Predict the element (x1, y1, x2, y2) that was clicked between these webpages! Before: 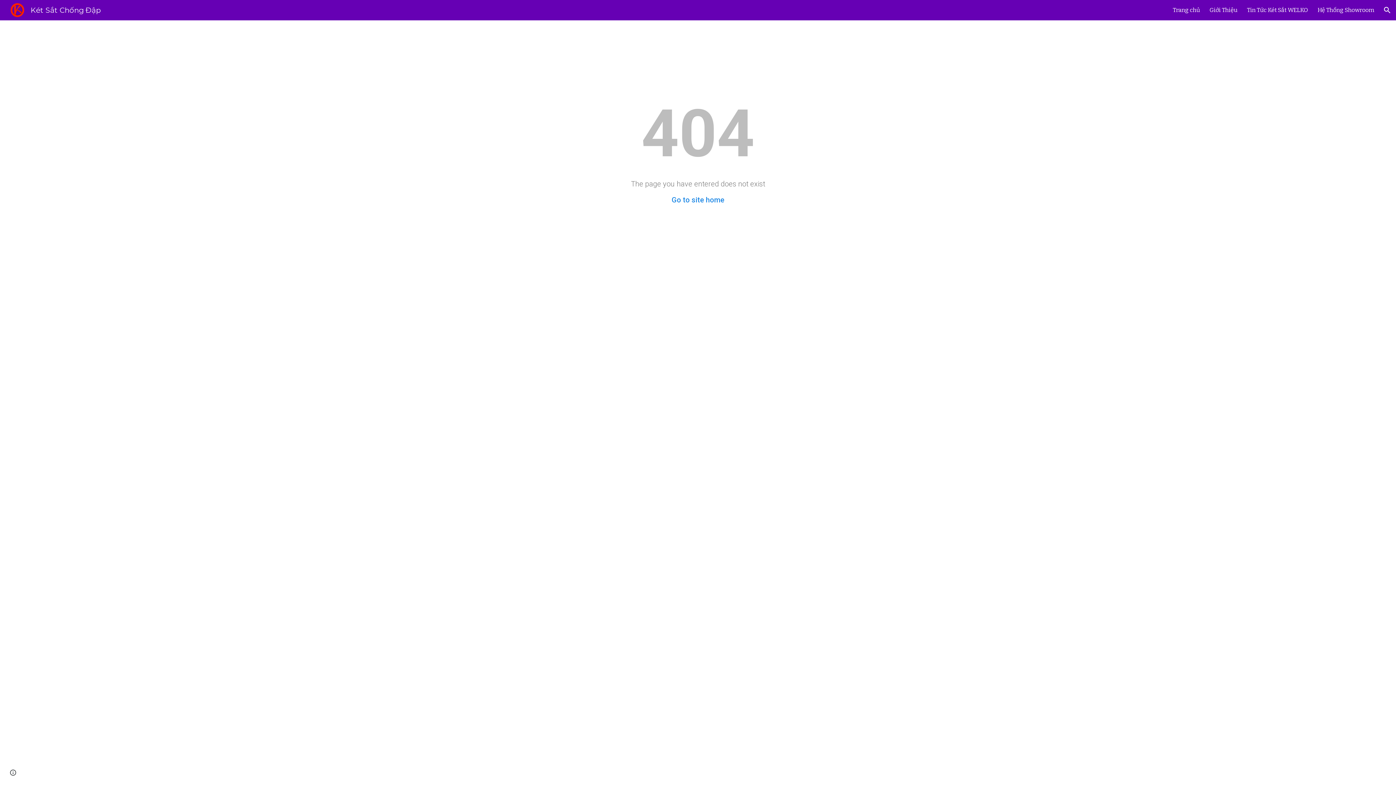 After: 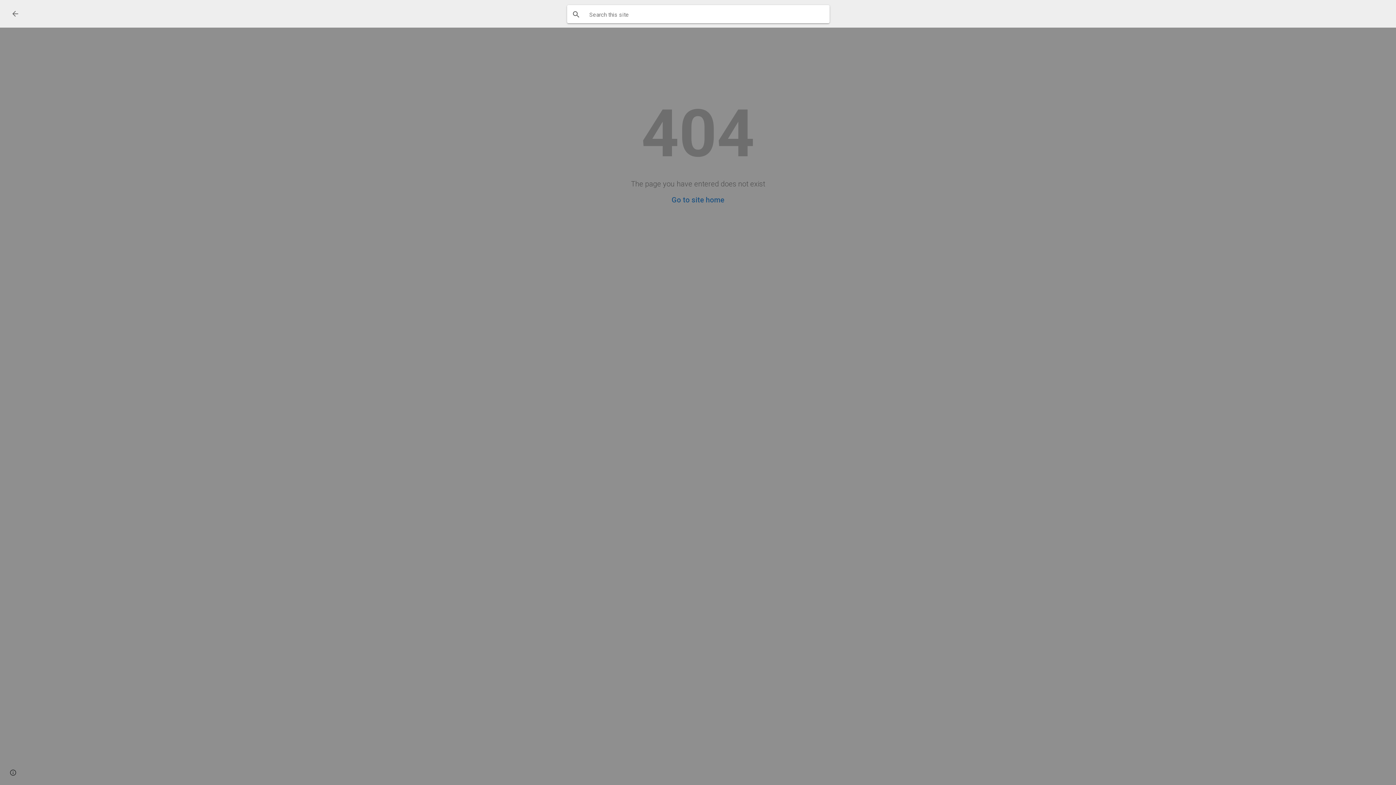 Action: bbox: (1378, 1, 1396, 18) label: Open search bar